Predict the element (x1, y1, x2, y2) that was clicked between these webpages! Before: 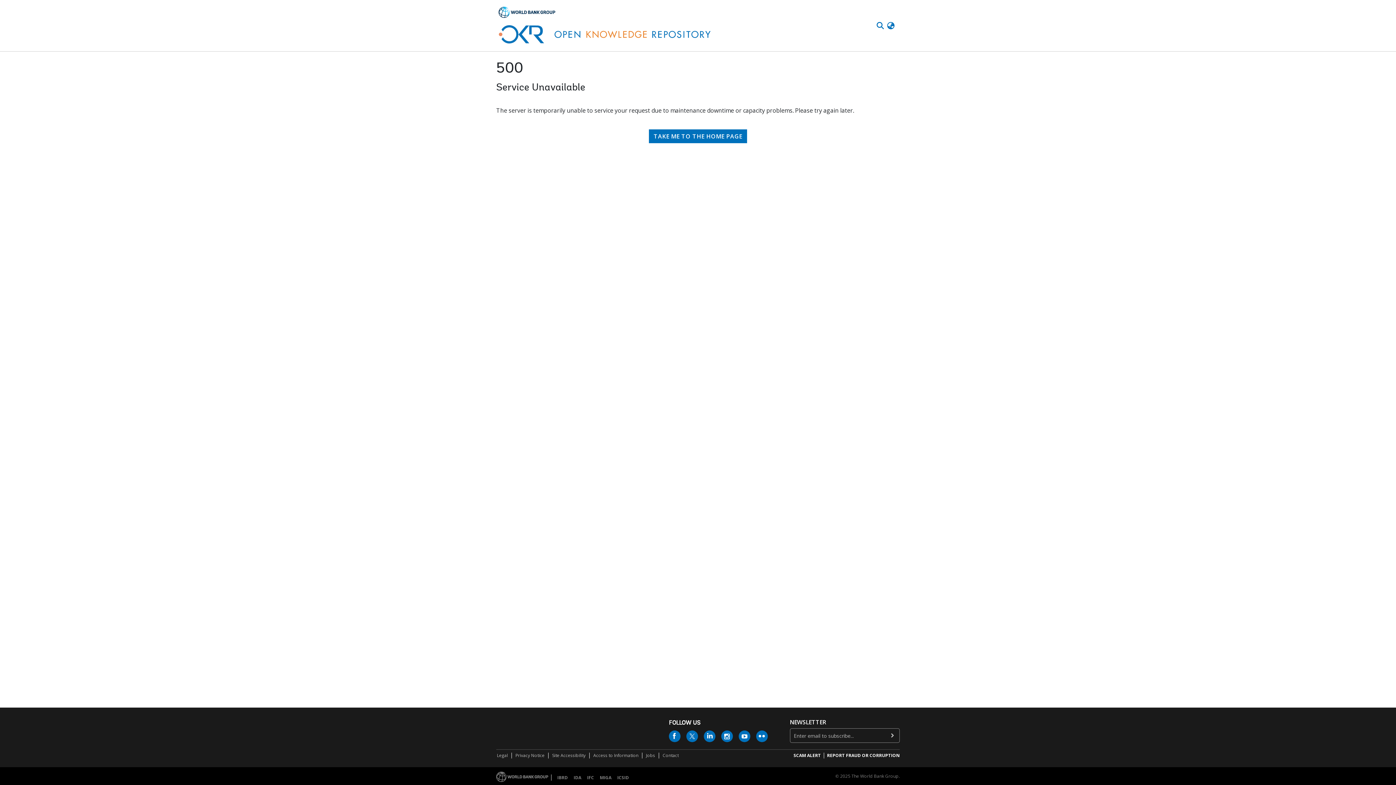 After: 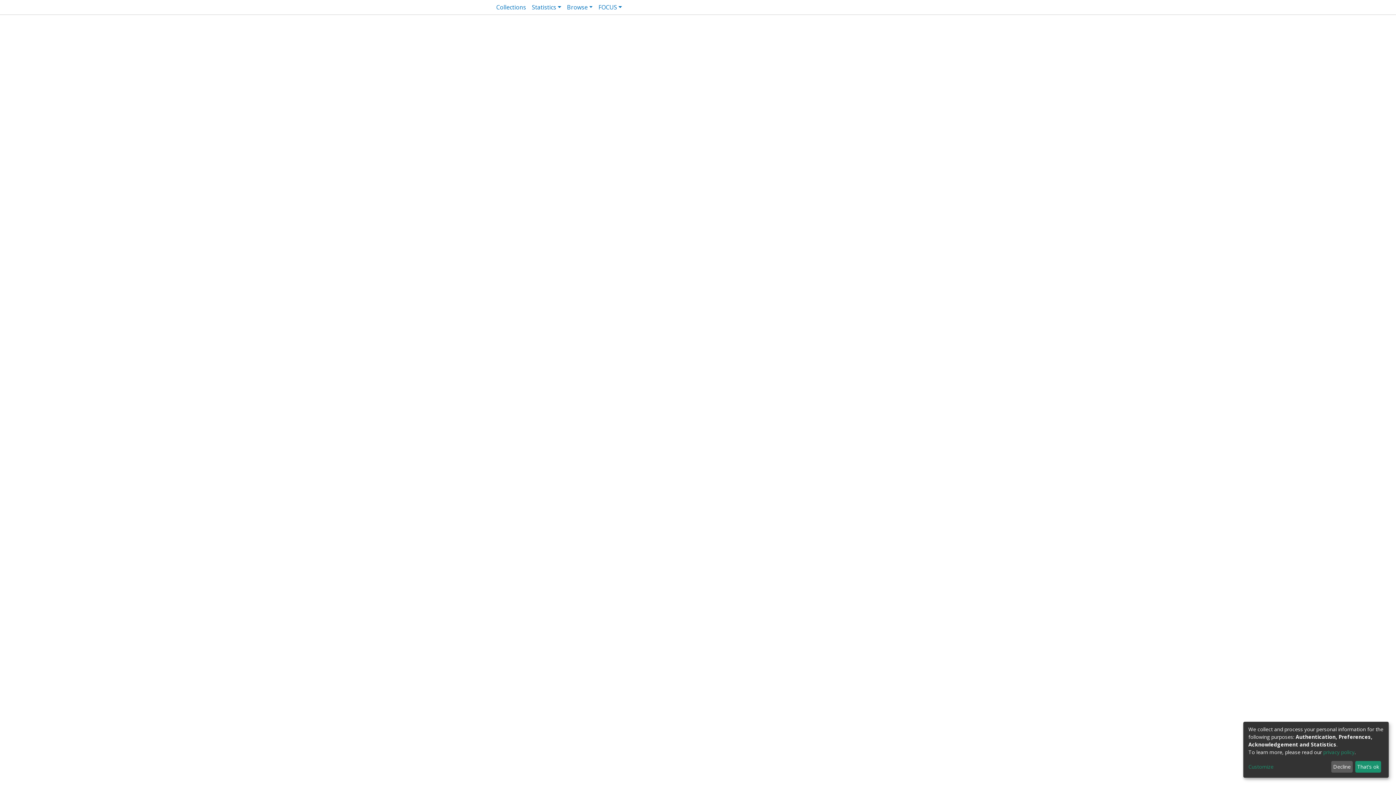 Action: bbox: (647, 78, 749, 92) label: TAKE ME TO THE HOME PAGE